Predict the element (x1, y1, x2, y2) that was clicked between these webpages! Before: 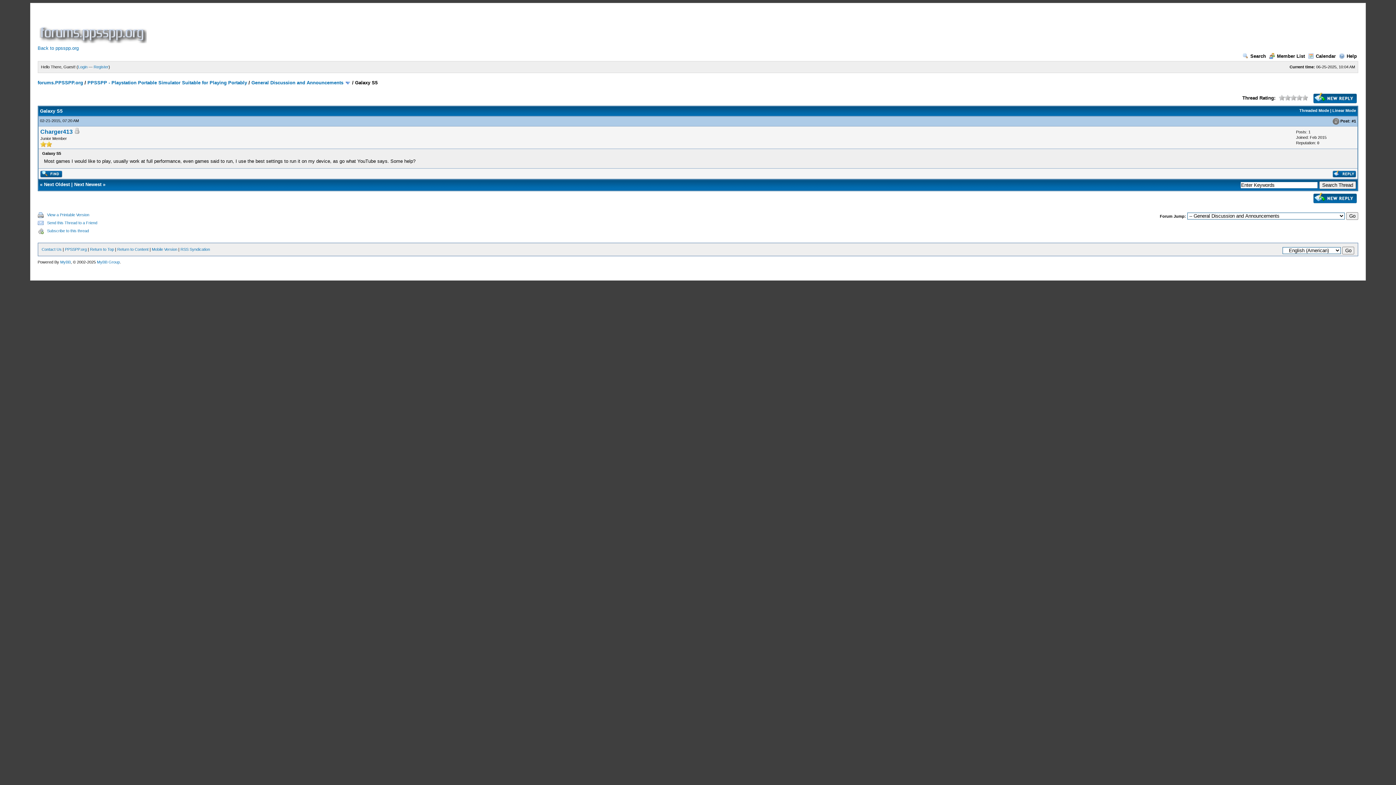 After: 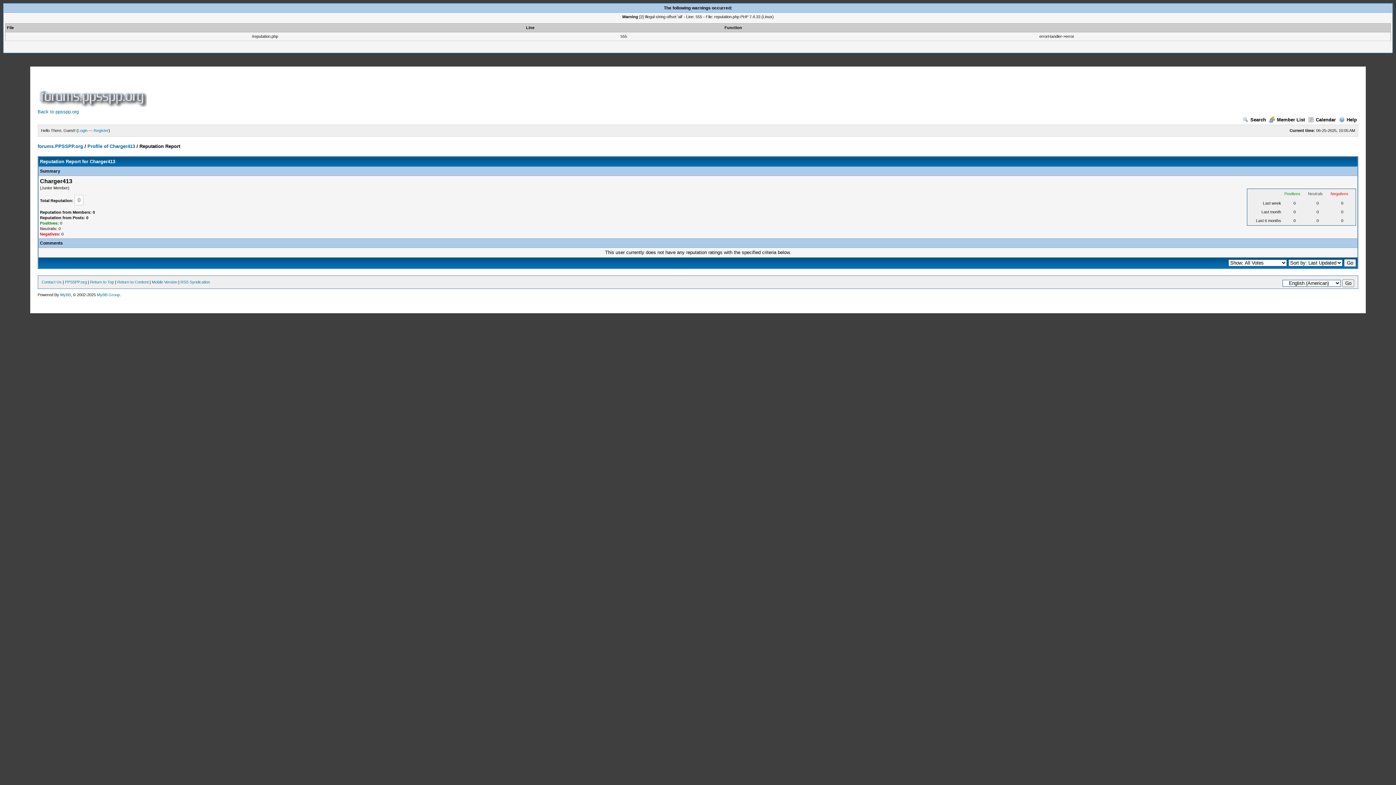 Action: label: 0 bbox: (1317, 140, 1319, 145)